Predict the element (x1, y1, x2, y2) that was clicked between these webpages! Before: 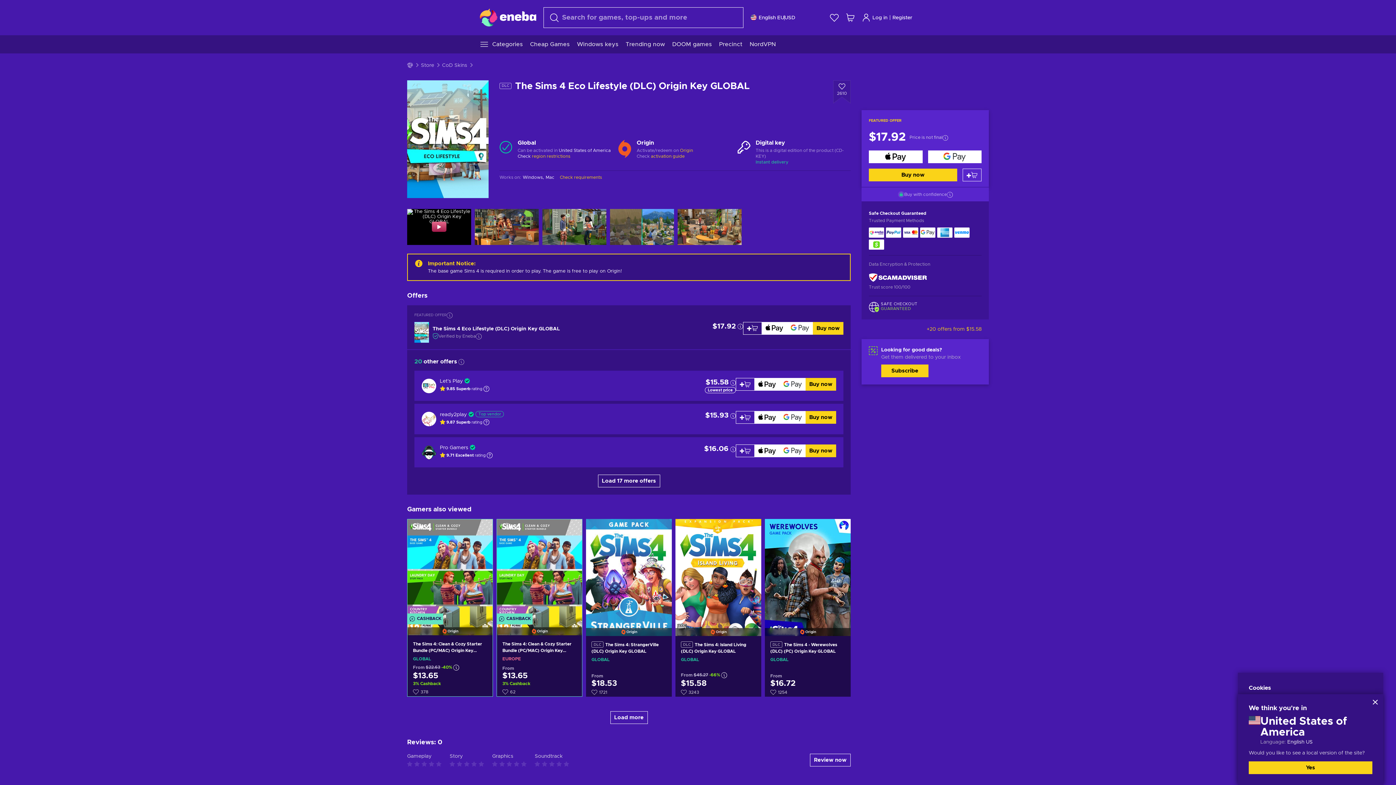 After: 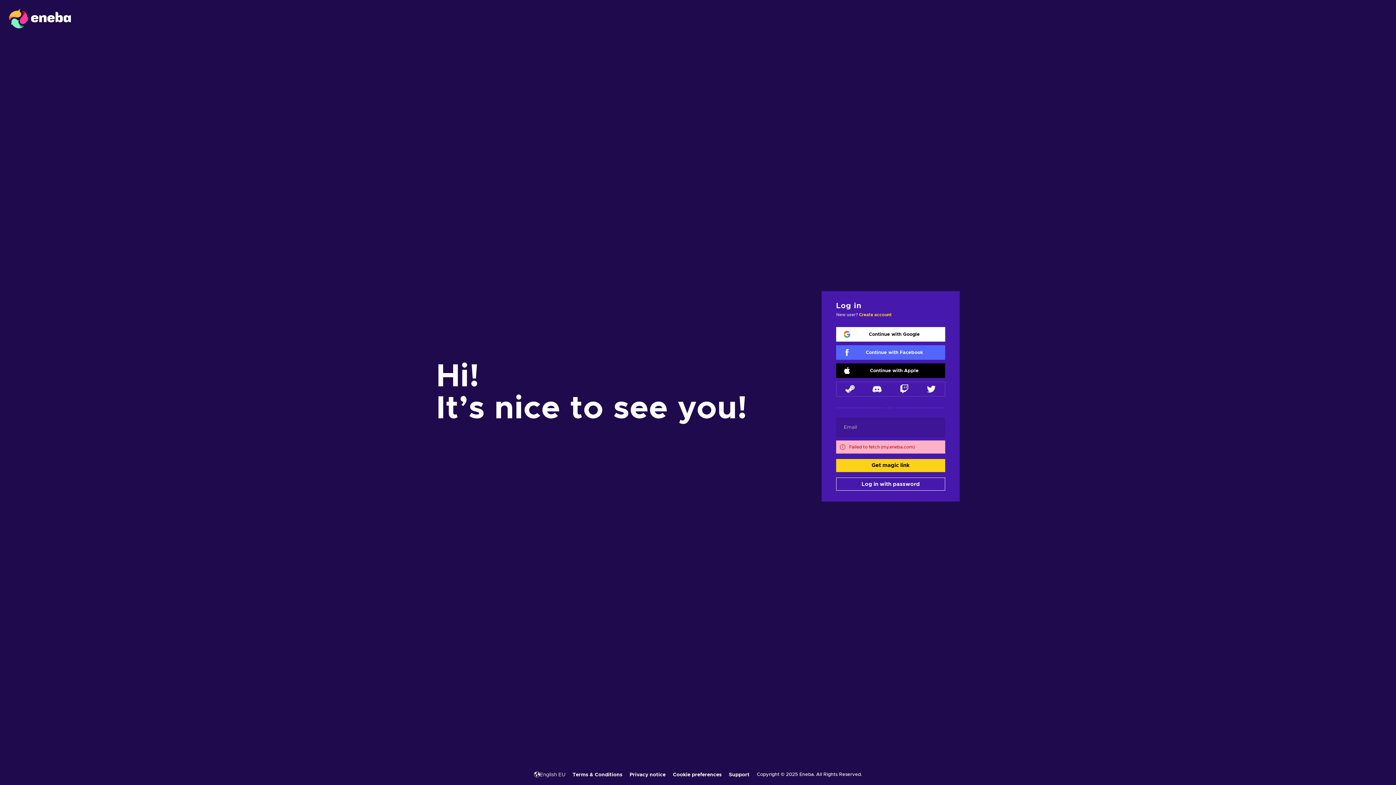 Action: label: Log in bbox: (858, 7, 891, 28)